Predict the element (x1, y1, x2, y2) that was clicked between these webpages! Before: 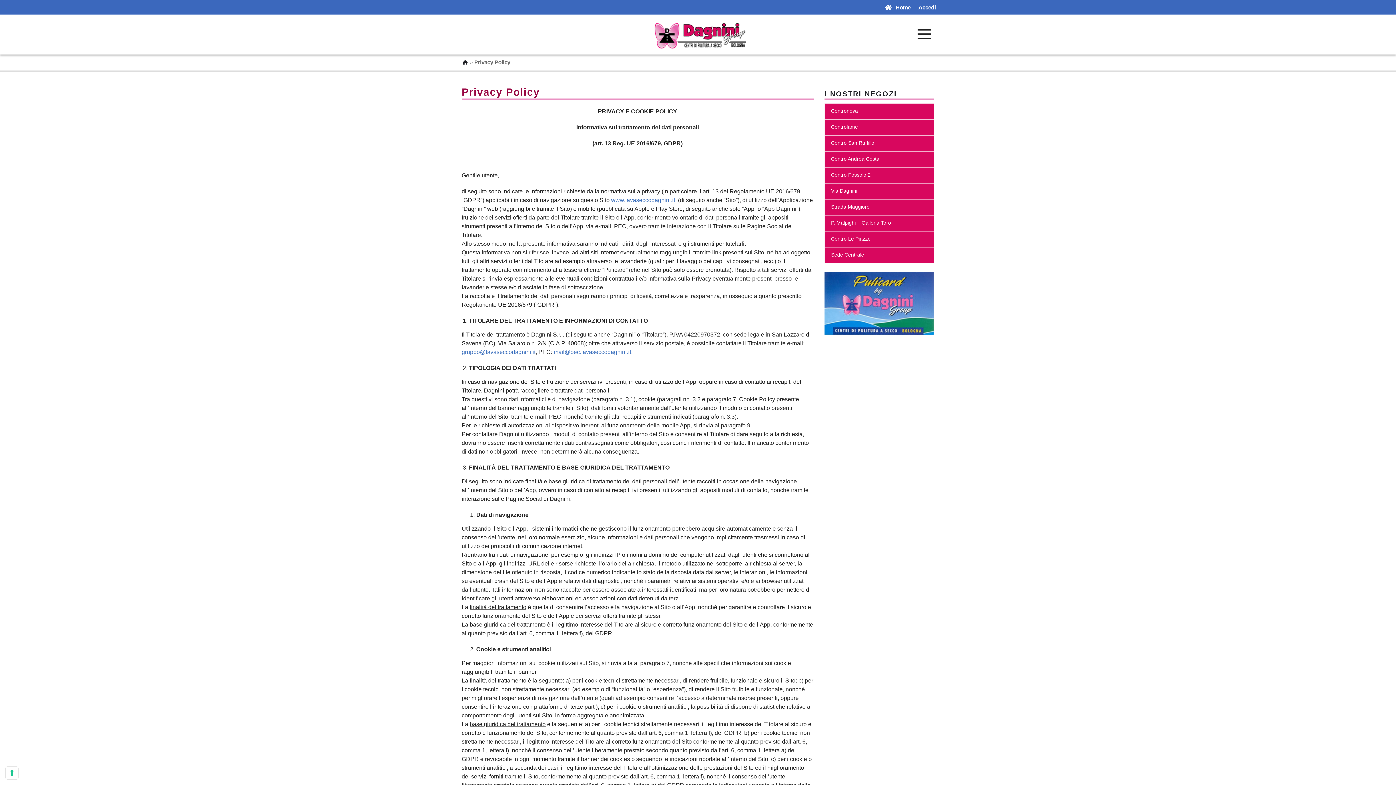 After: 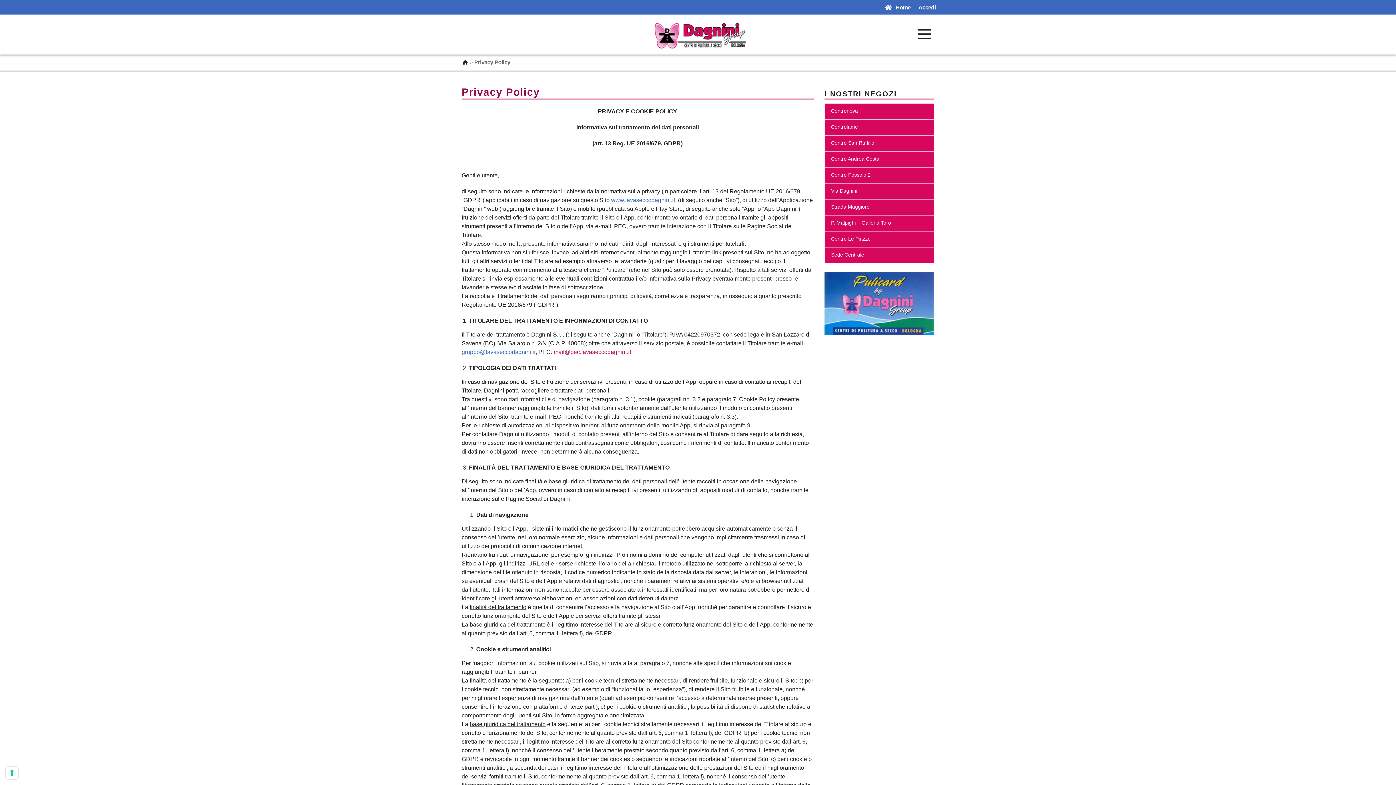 Action: bbox: (553, 348, 631, 355) label: mail@pec.lavaseccodagnini.it